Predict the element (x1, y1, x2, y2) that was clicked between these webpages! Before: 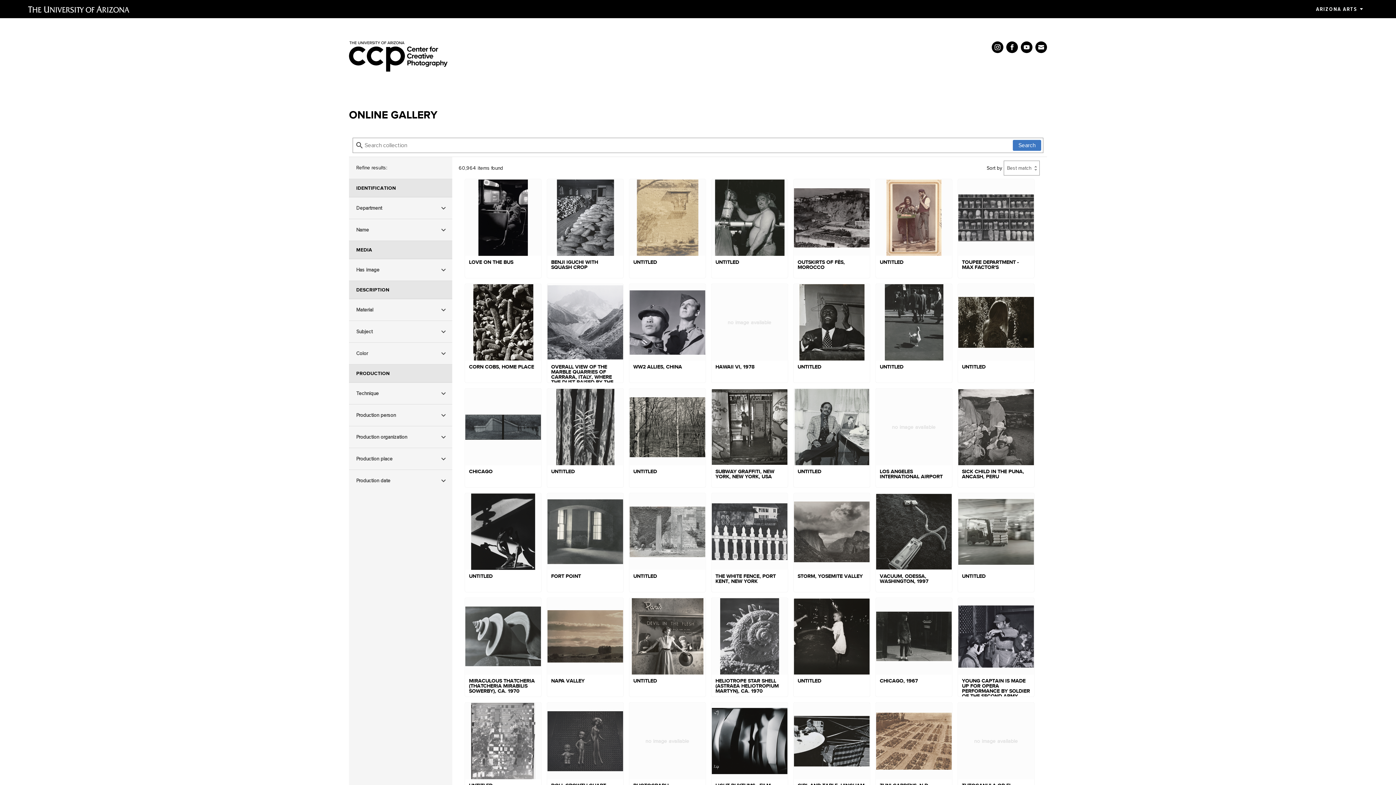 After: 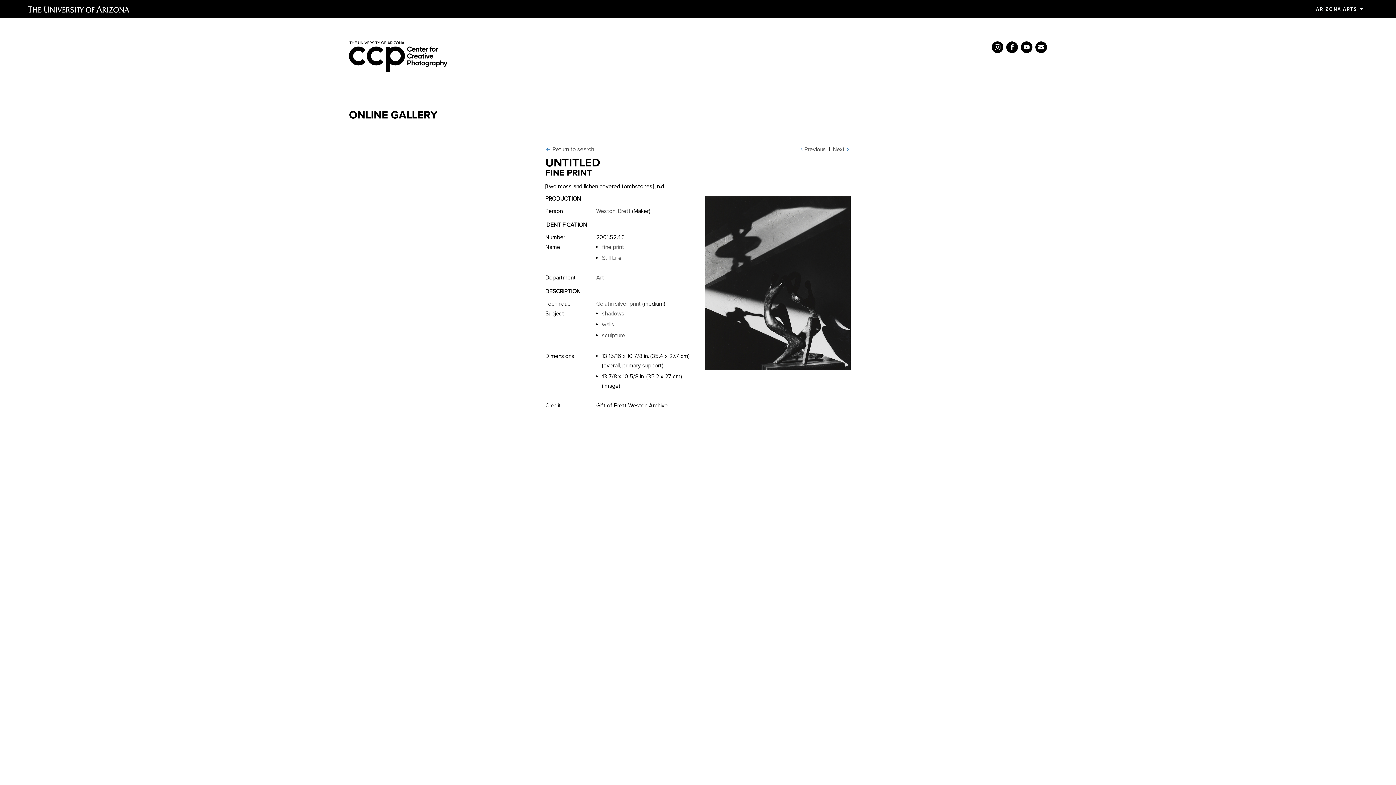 Action: bbox: (465, 493, 541, 592) label: UNTITLED